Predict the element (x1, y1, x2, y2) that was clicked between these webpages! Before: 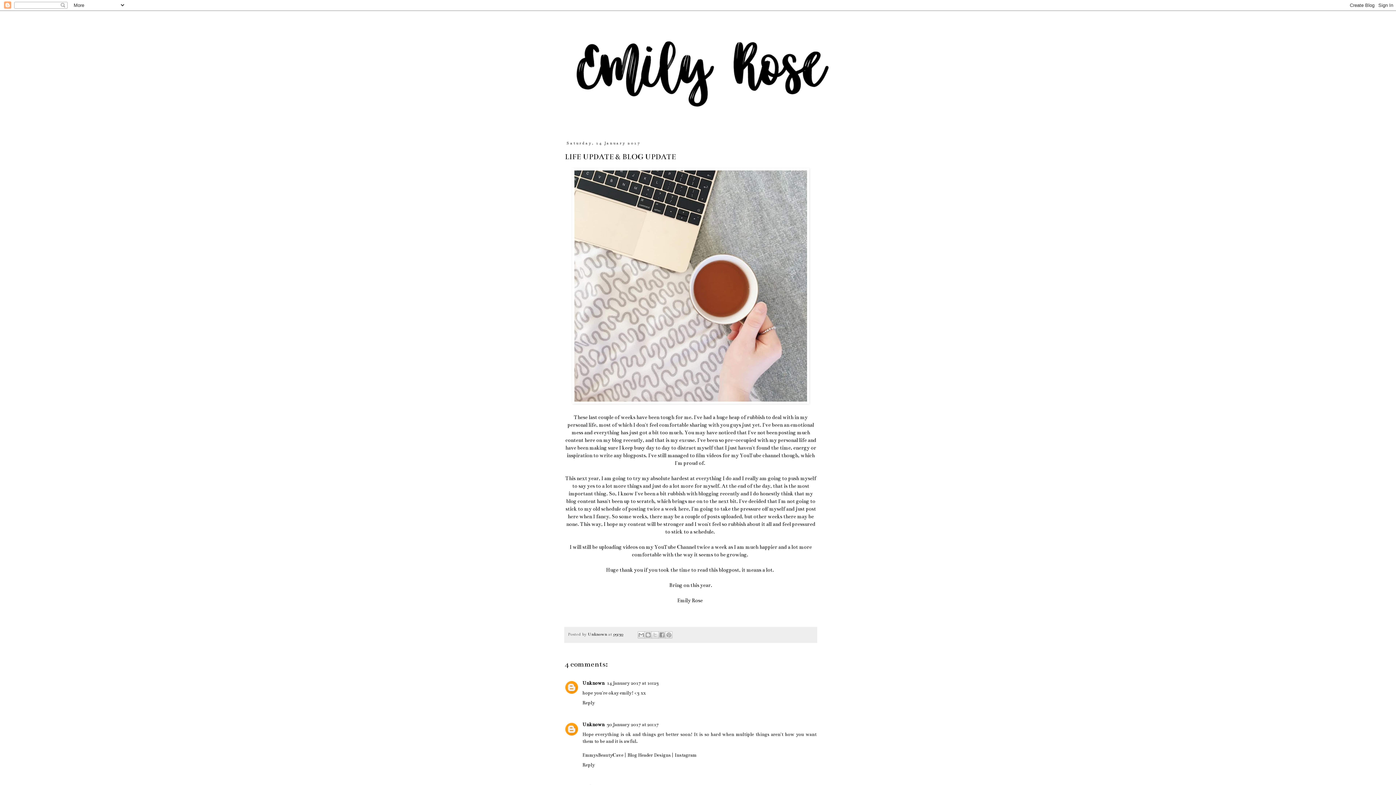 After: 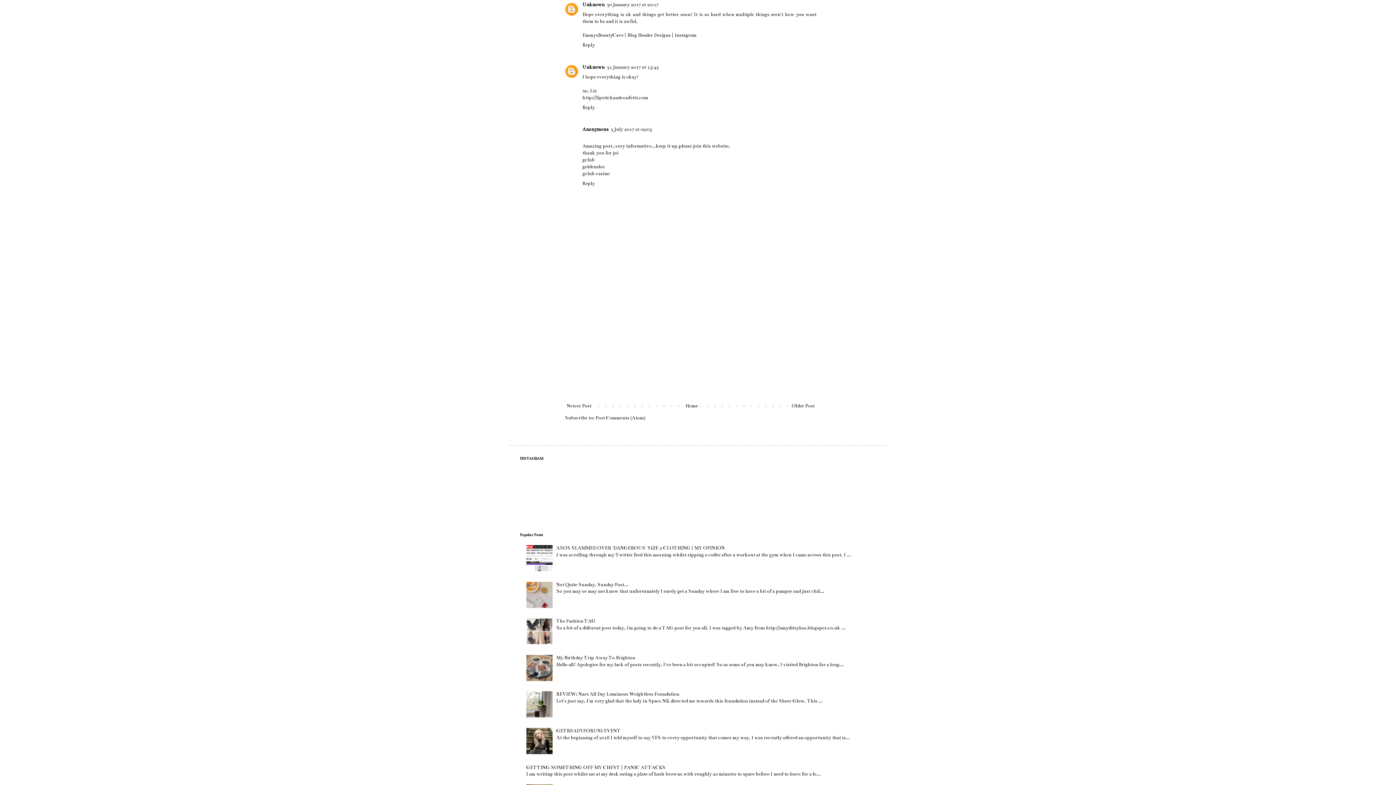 Action: bbox: (606, 722, 658, 728) label: 30 January 2017 at 20:17